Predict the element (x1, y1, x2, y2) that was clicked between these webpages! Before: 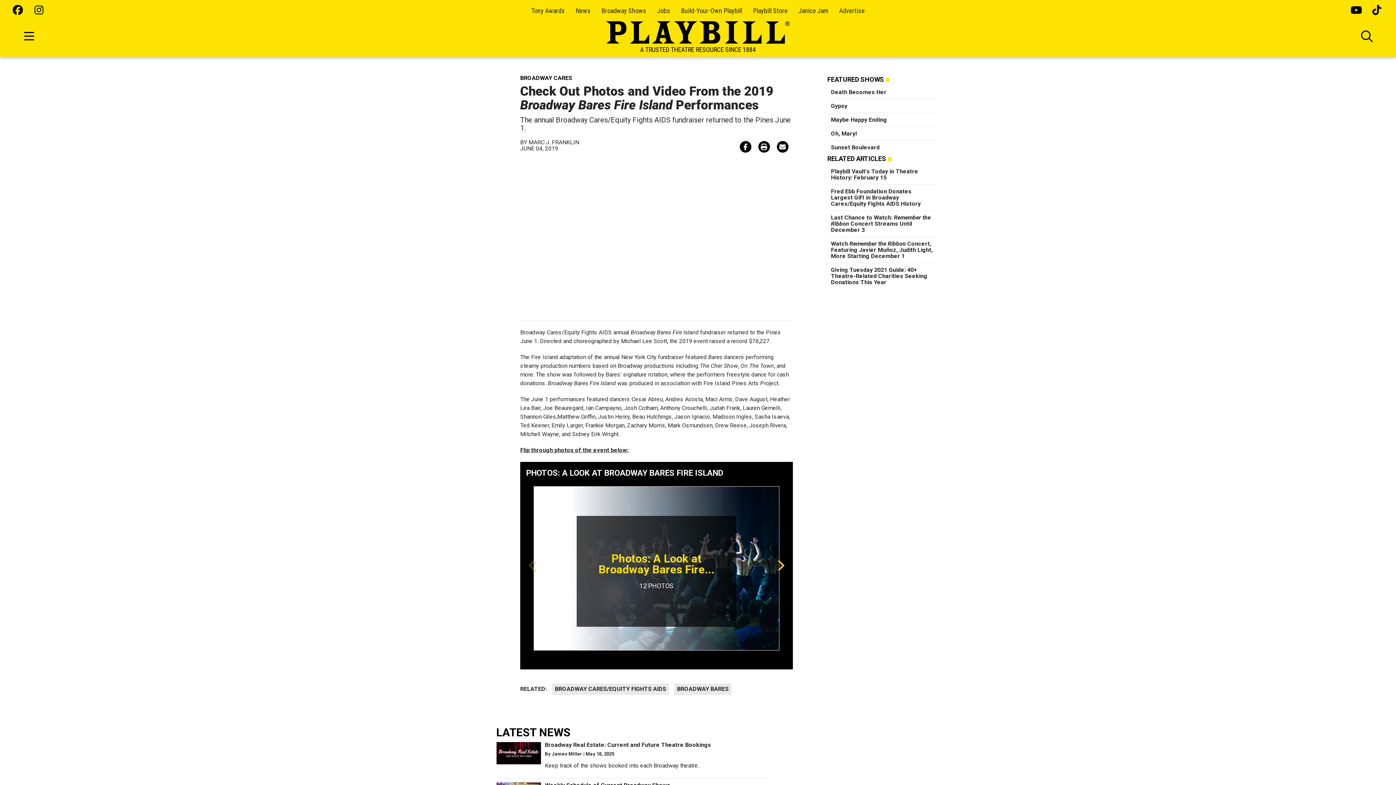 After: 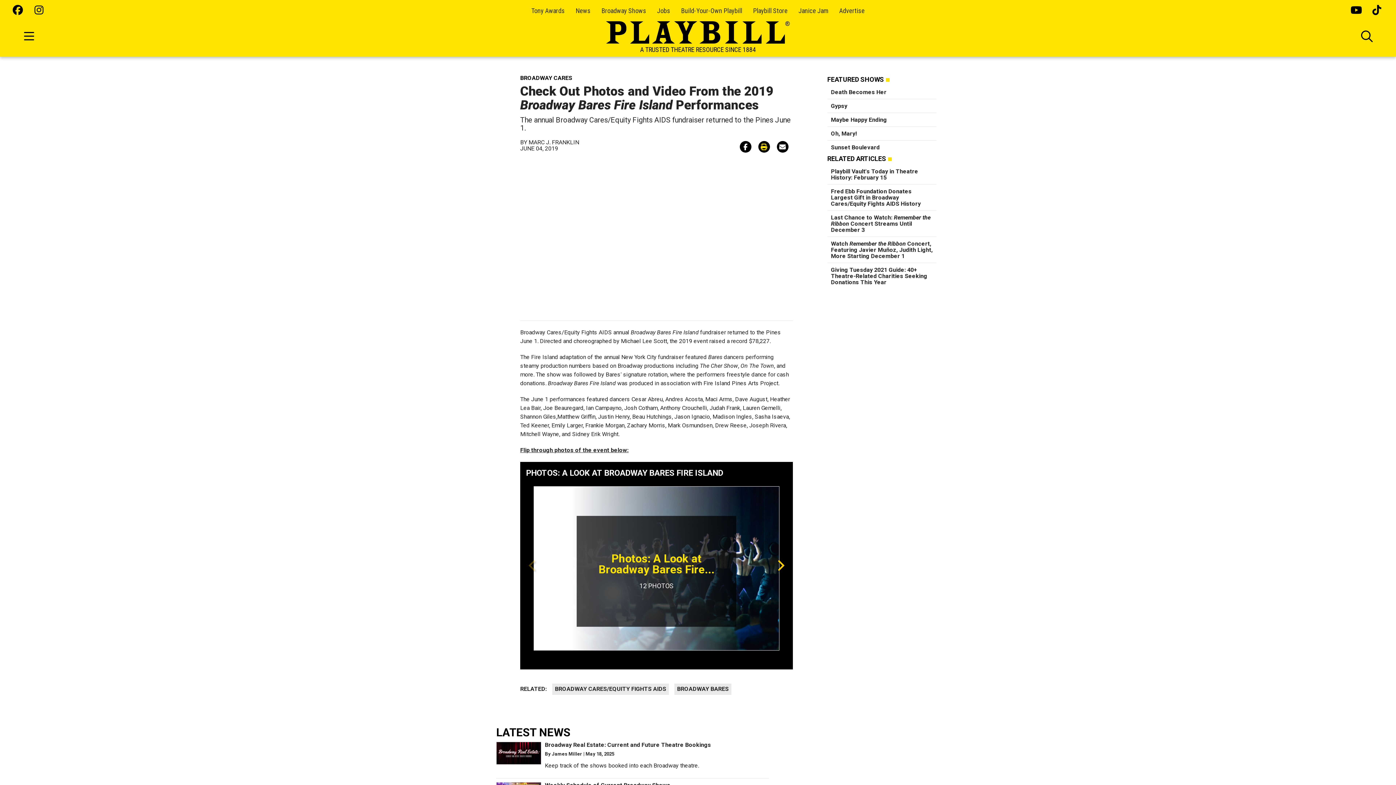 Action: bbox: (758, 141, 770, 152)